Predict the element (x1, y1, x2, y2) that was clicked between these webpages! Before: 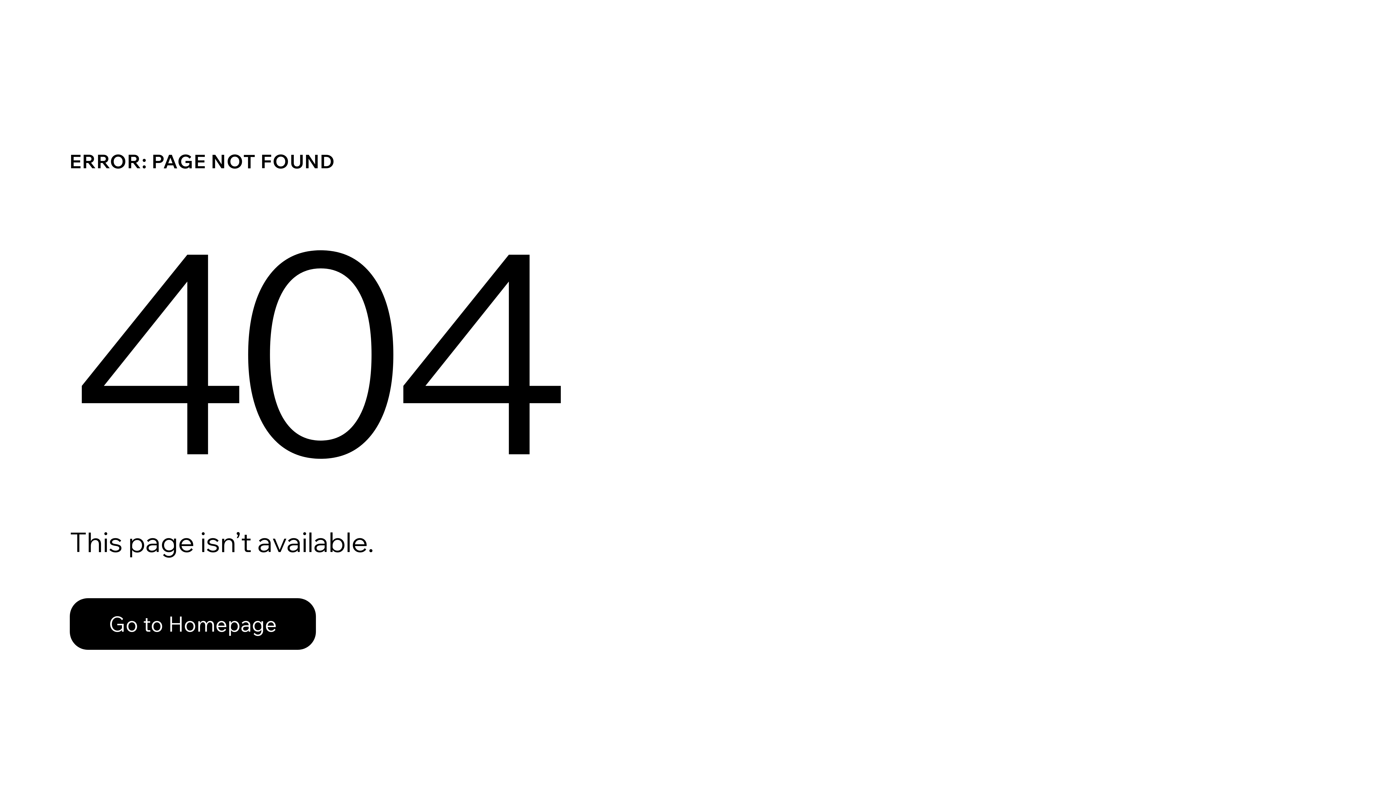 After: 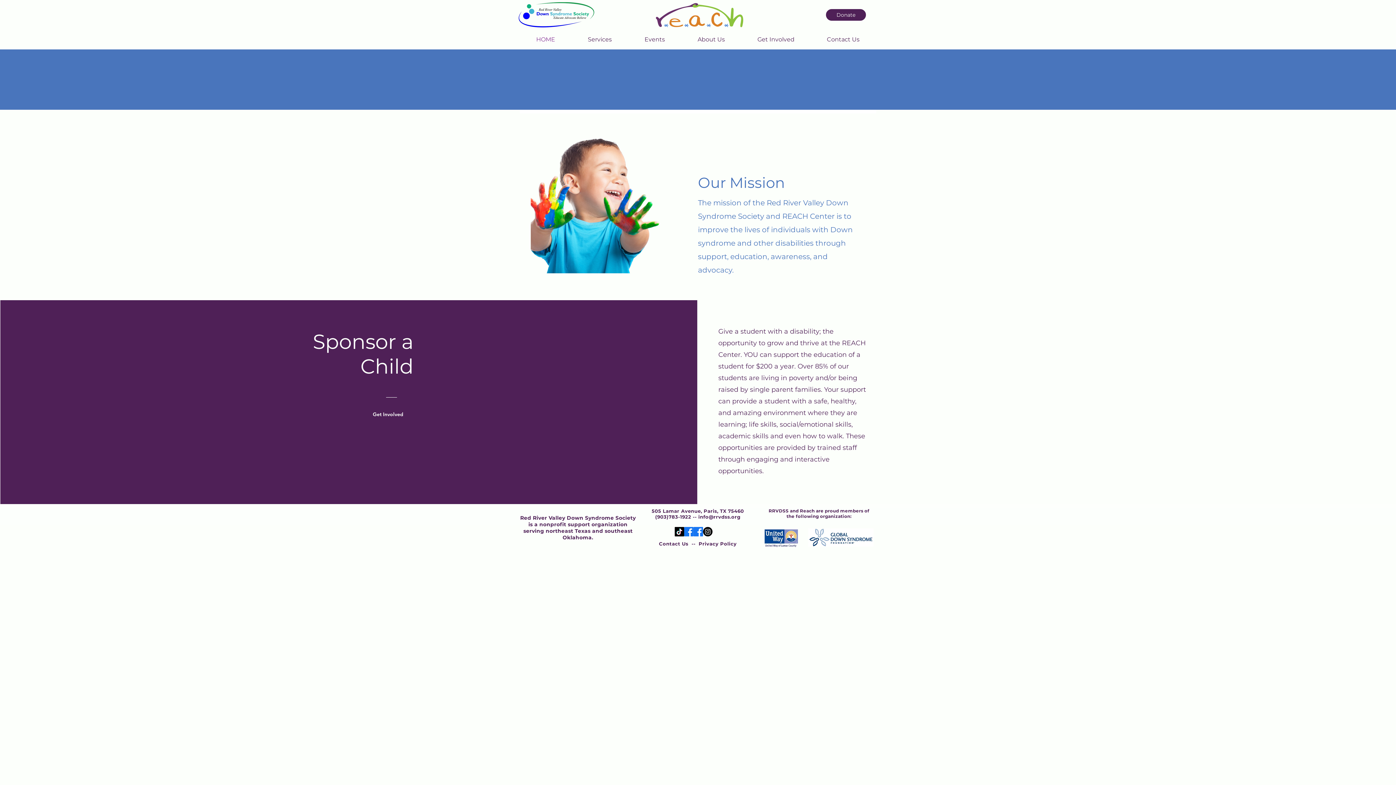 Action: label: Go to Homepage bbox: (69, 582, 768, 659)